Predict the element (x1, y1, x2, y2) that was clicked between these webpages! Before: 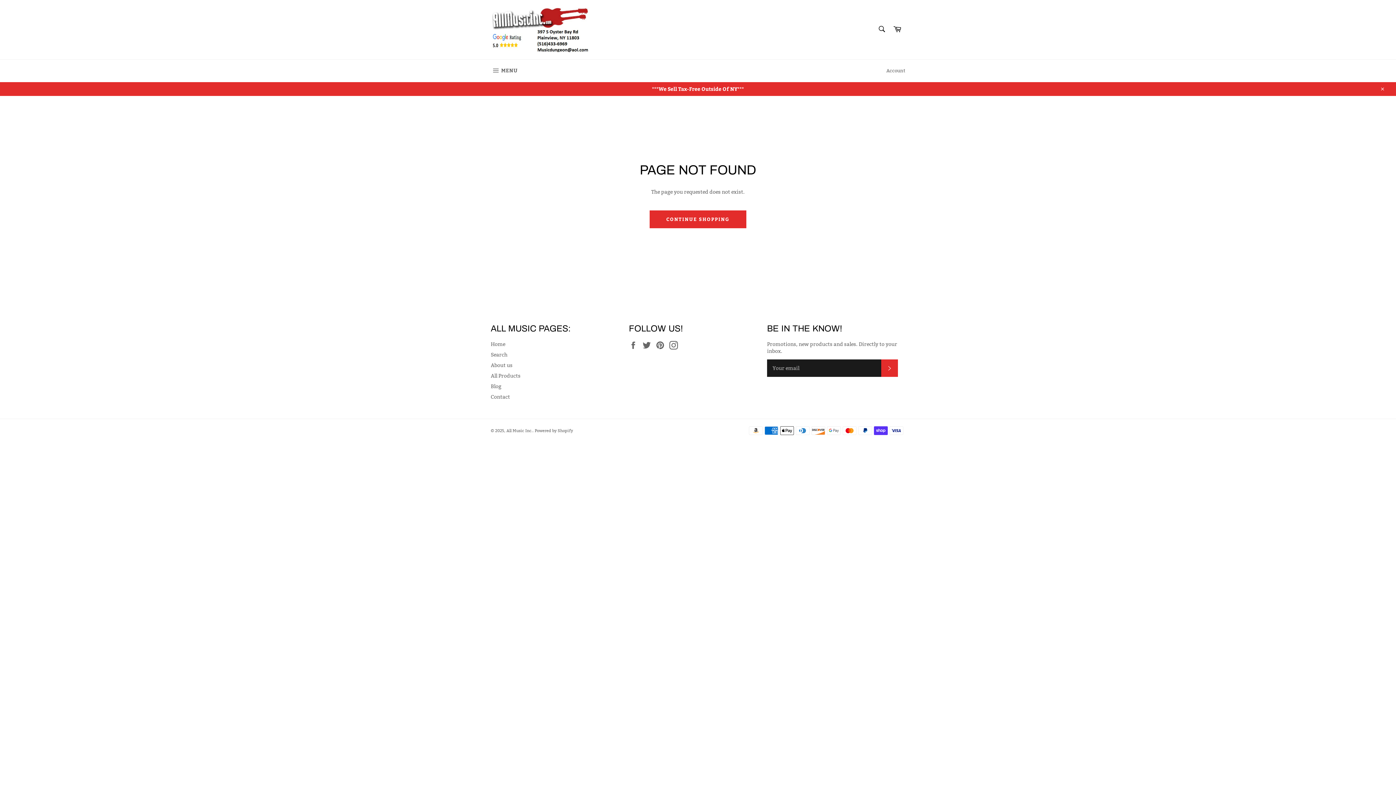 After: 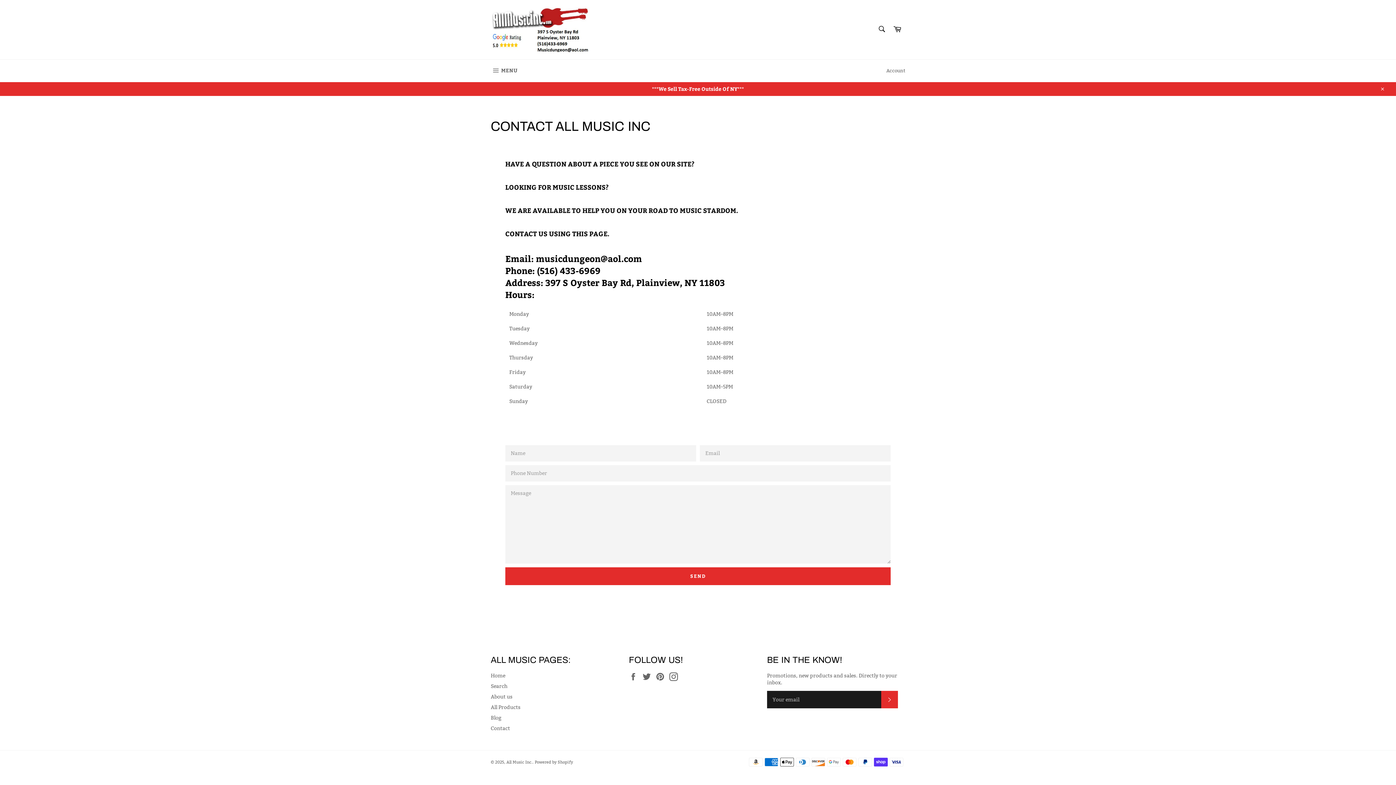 Action: bbox: (490, 393, 510, 400) label: Contact